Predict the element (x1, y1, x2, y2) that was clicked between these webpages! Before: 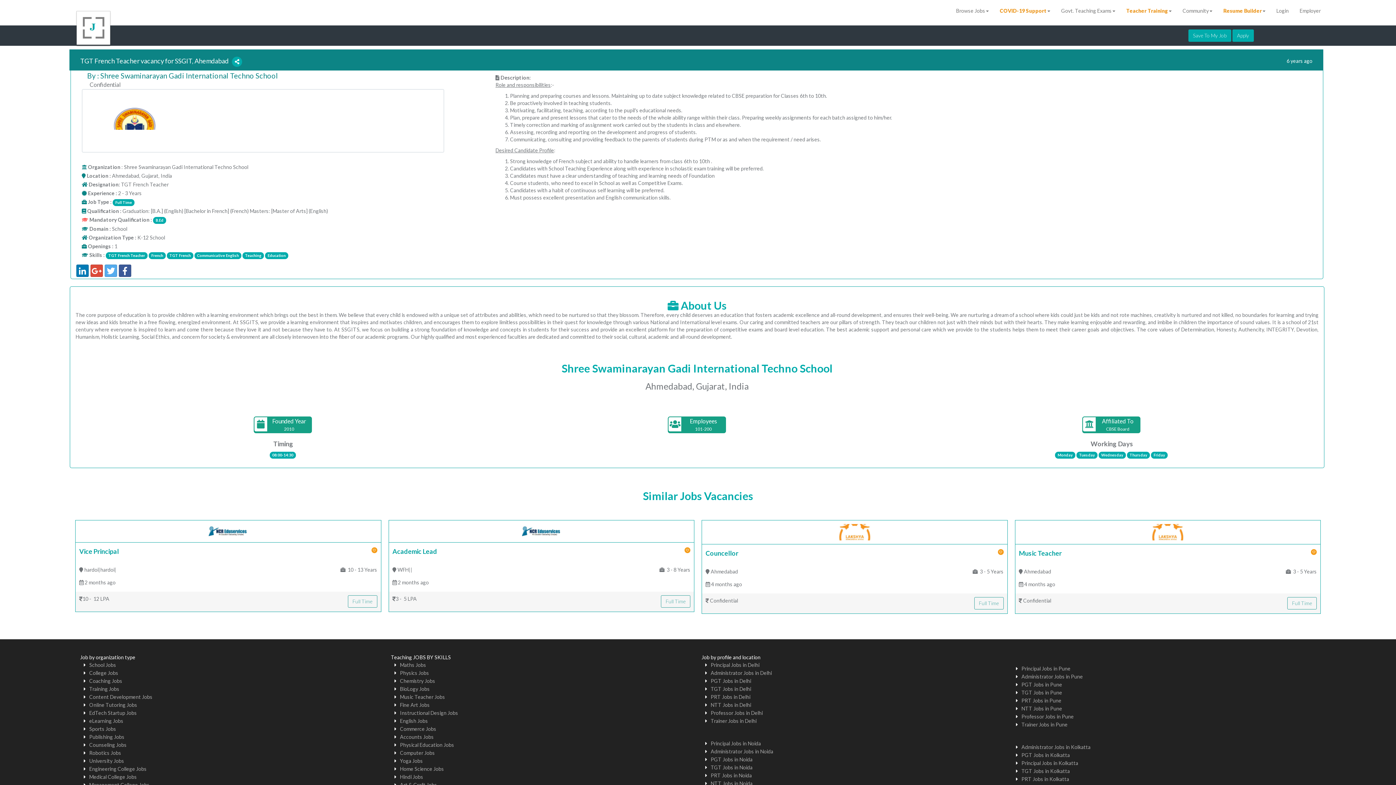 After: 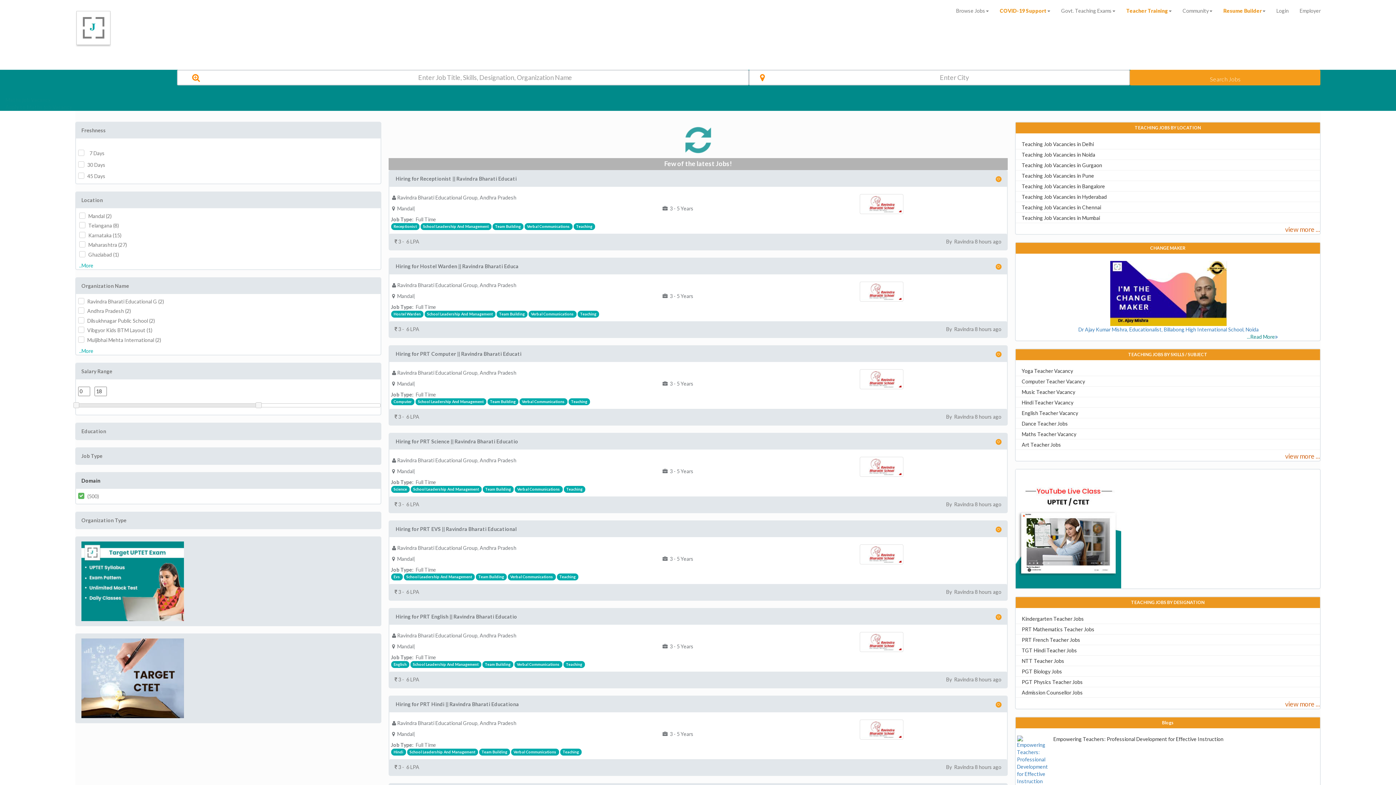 Action: bbox: (400, 662, 426, 668) label: Maths Jobs